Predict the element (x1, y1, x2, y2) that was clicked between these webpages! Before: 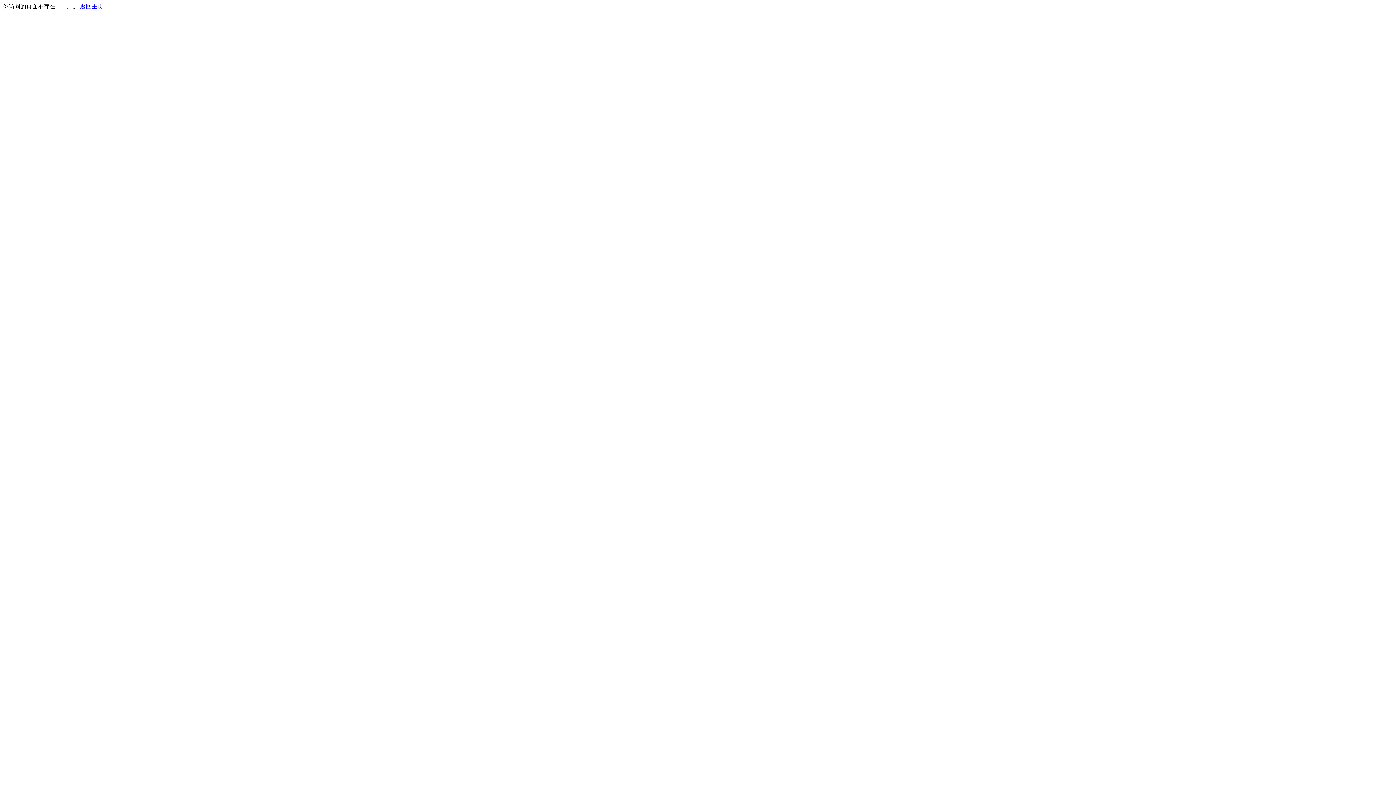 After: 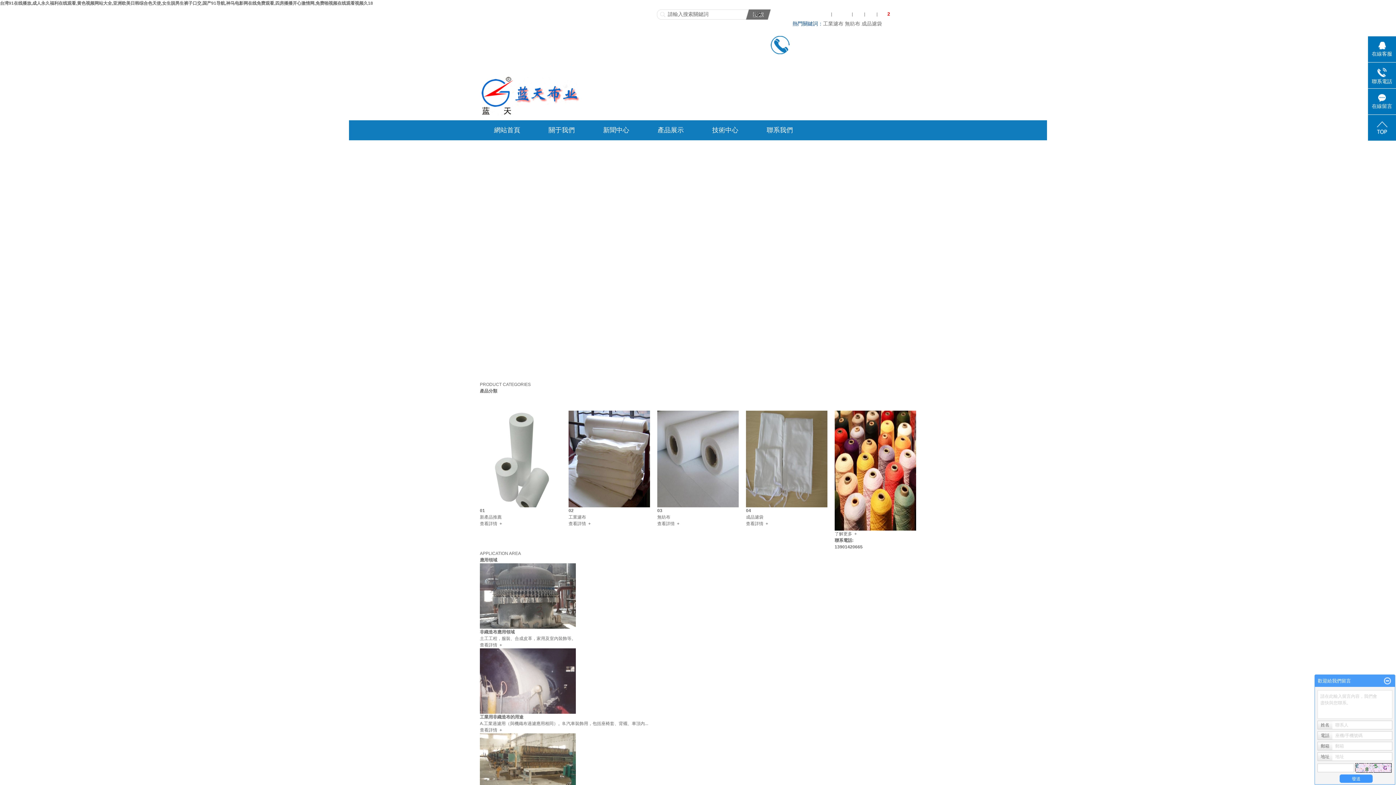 Action: bbox: (80, 3, 103, 9) label: 返回主页